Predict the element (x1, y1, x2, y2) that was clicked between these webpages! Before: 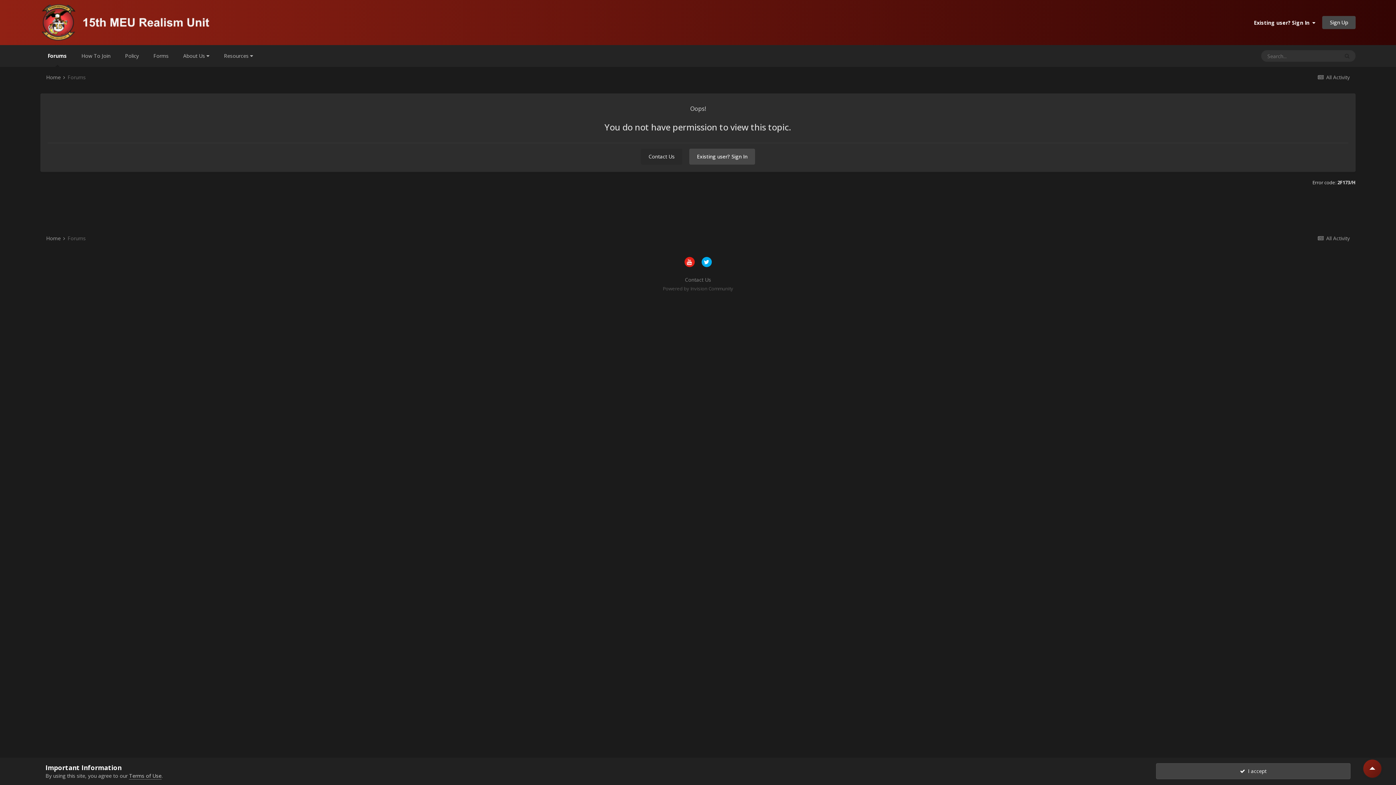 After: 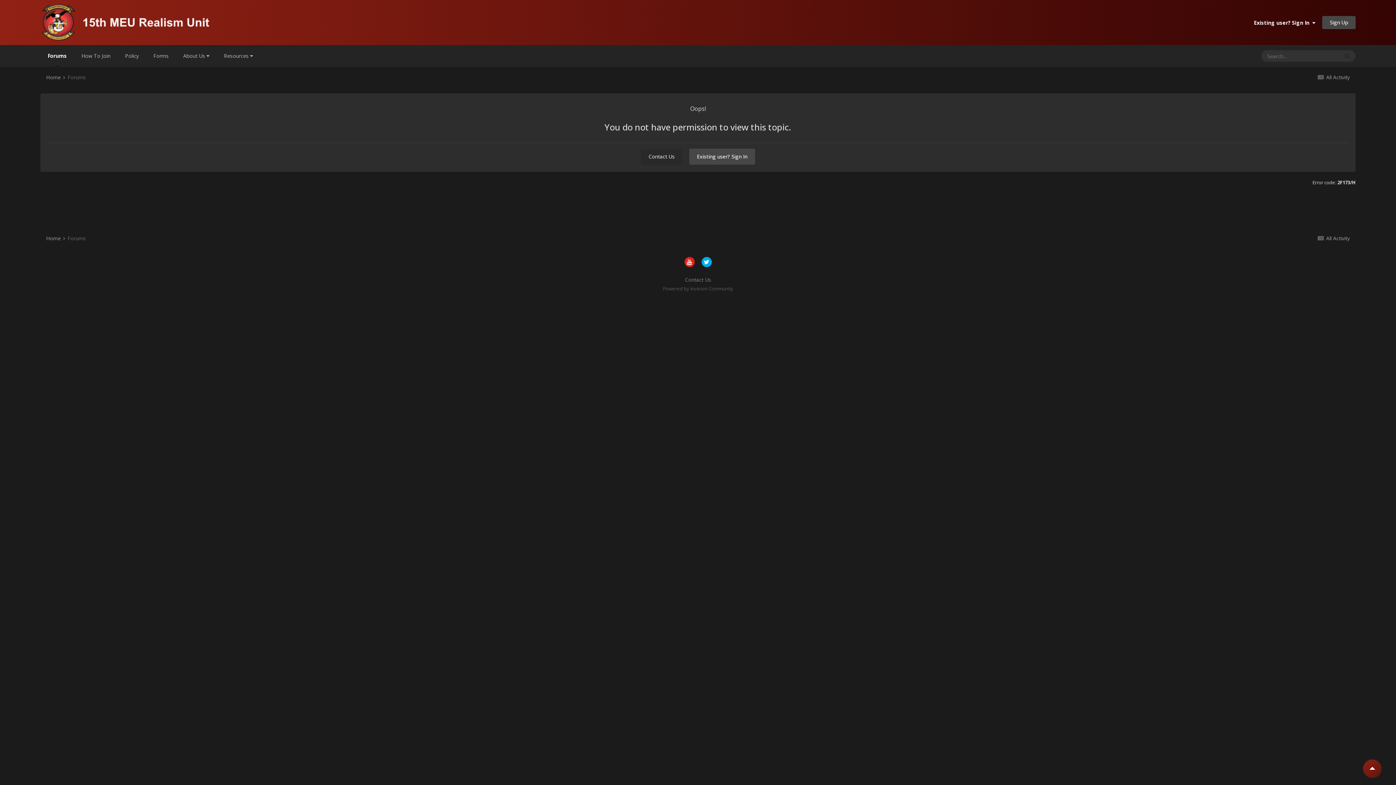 Action: bbox: (1156, 763, 1350, 779) label:   I accept